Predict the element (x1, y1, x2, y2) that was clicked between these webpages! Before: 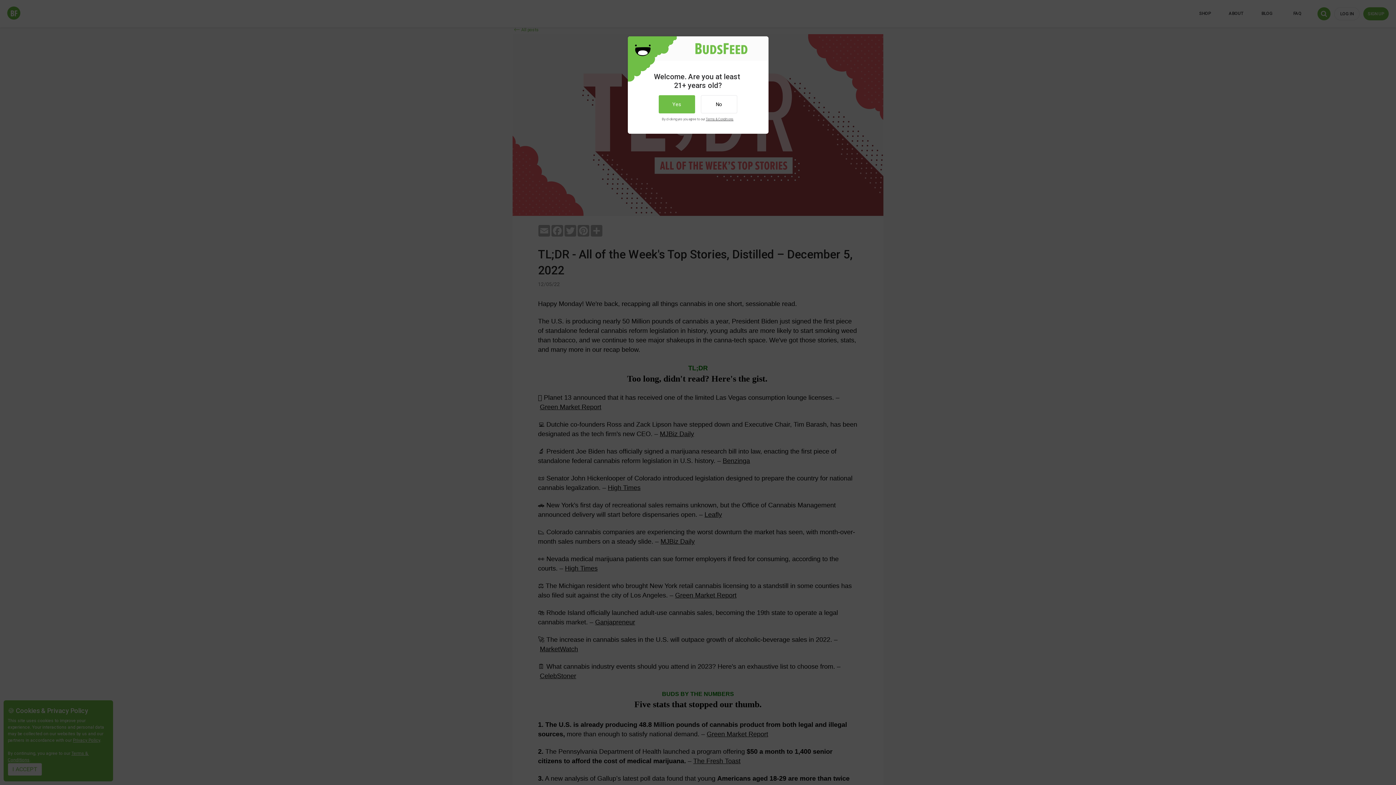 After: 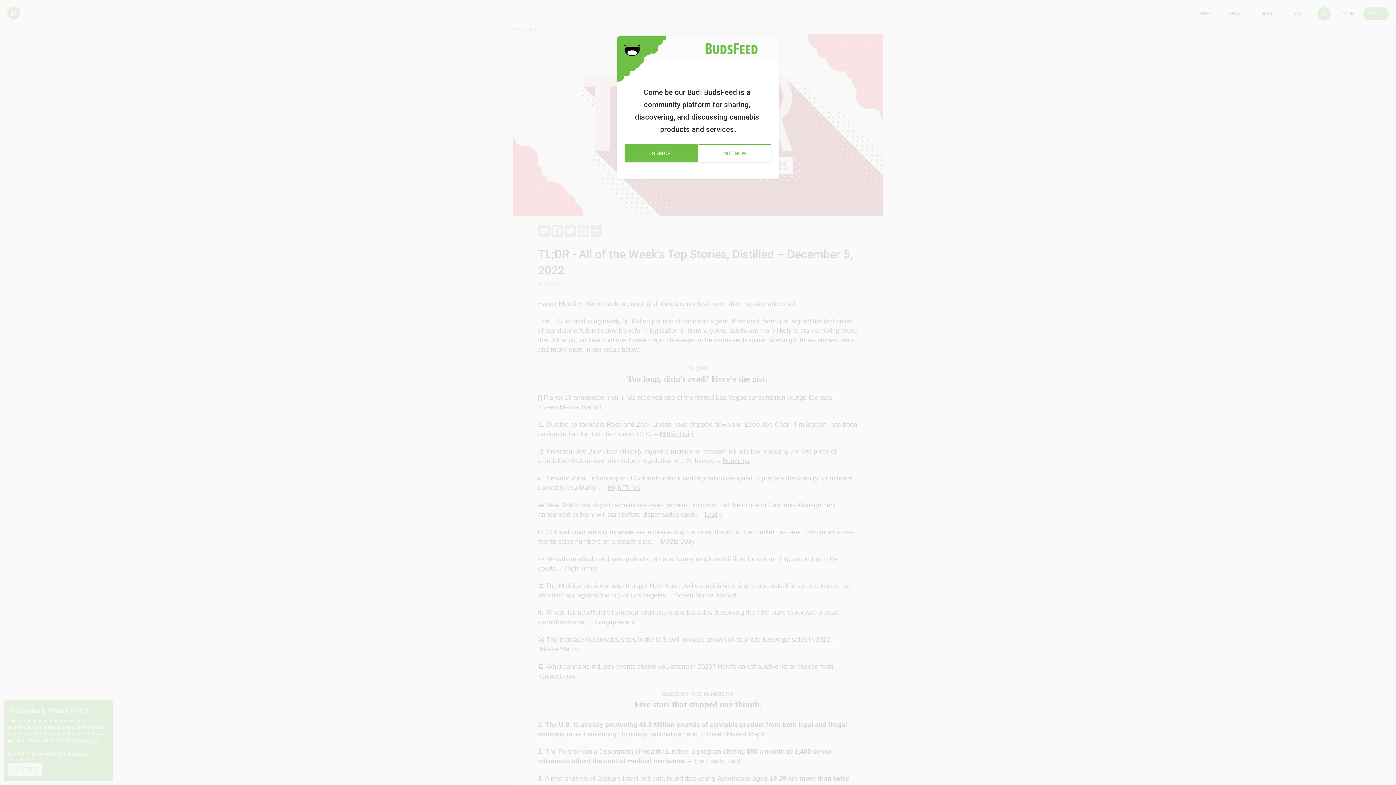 Action: label: Yes bbox: (658, 95, 695, 113)